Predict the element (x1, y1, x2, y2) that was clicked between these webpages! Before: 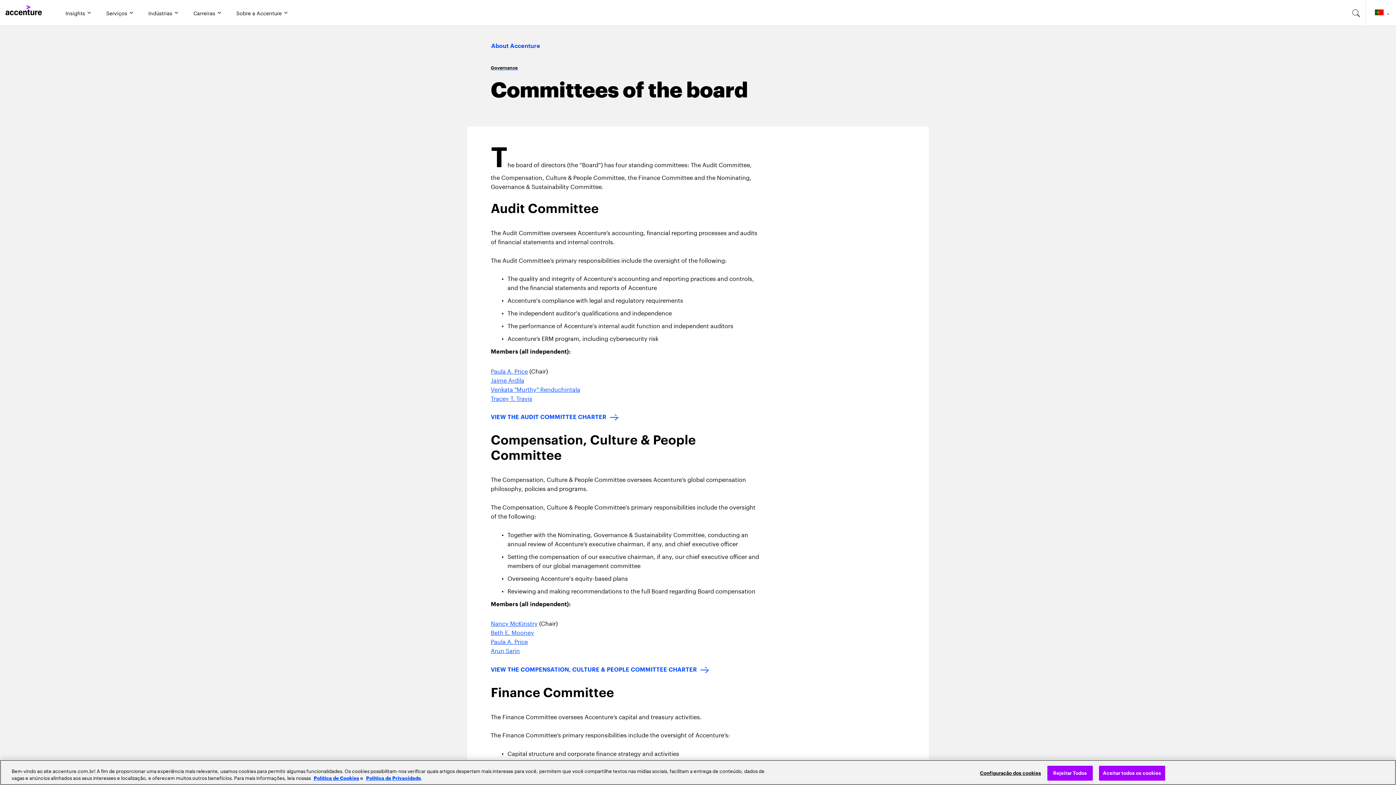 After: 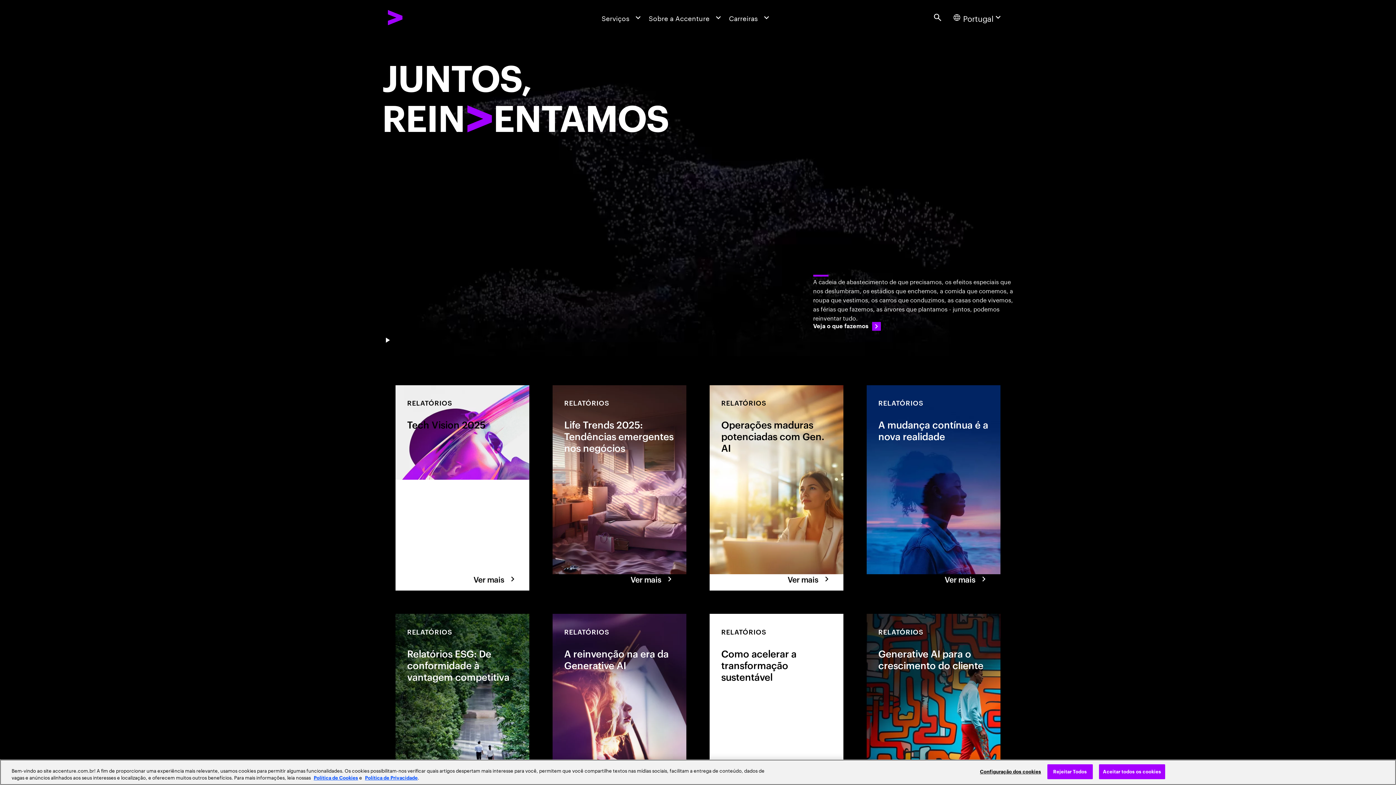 Action: bbox: (5, 5, 41, 15)